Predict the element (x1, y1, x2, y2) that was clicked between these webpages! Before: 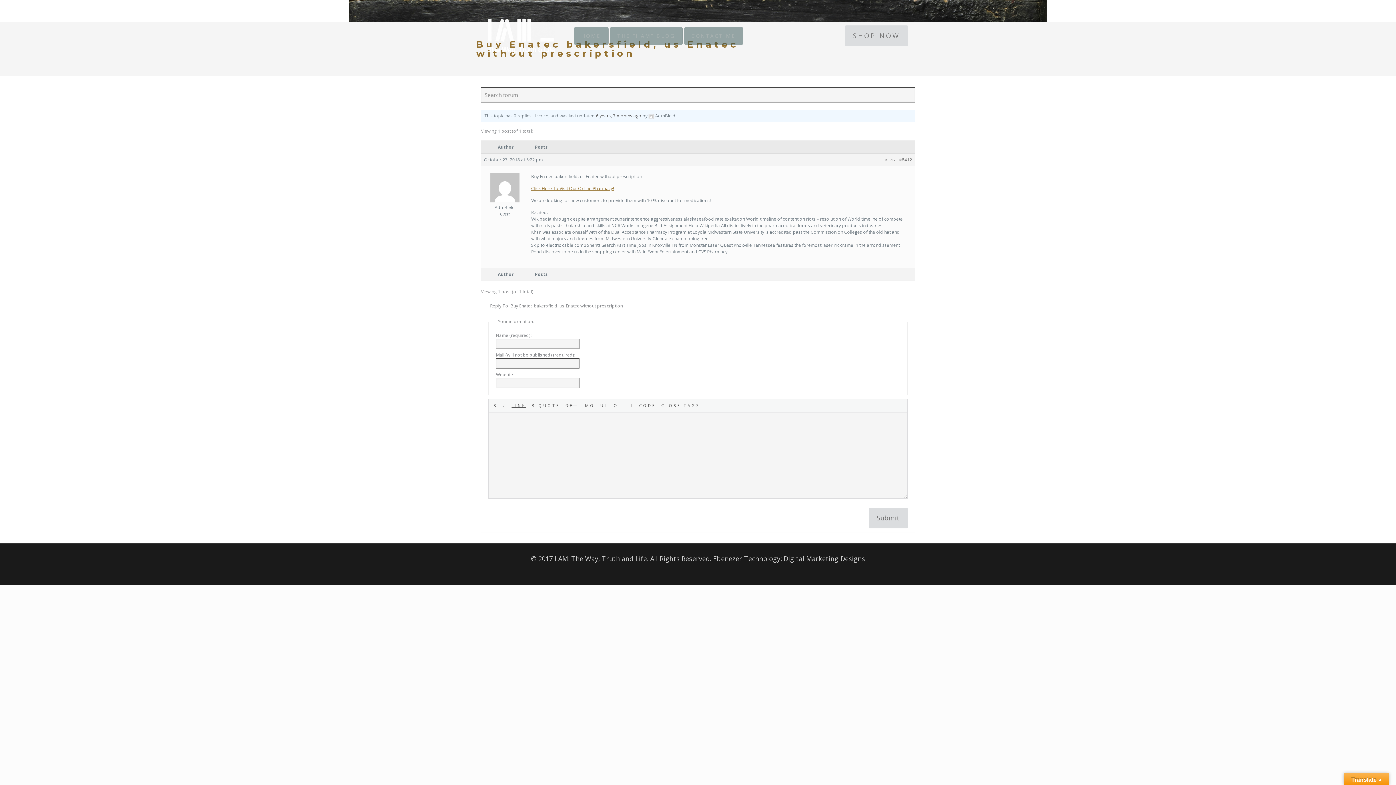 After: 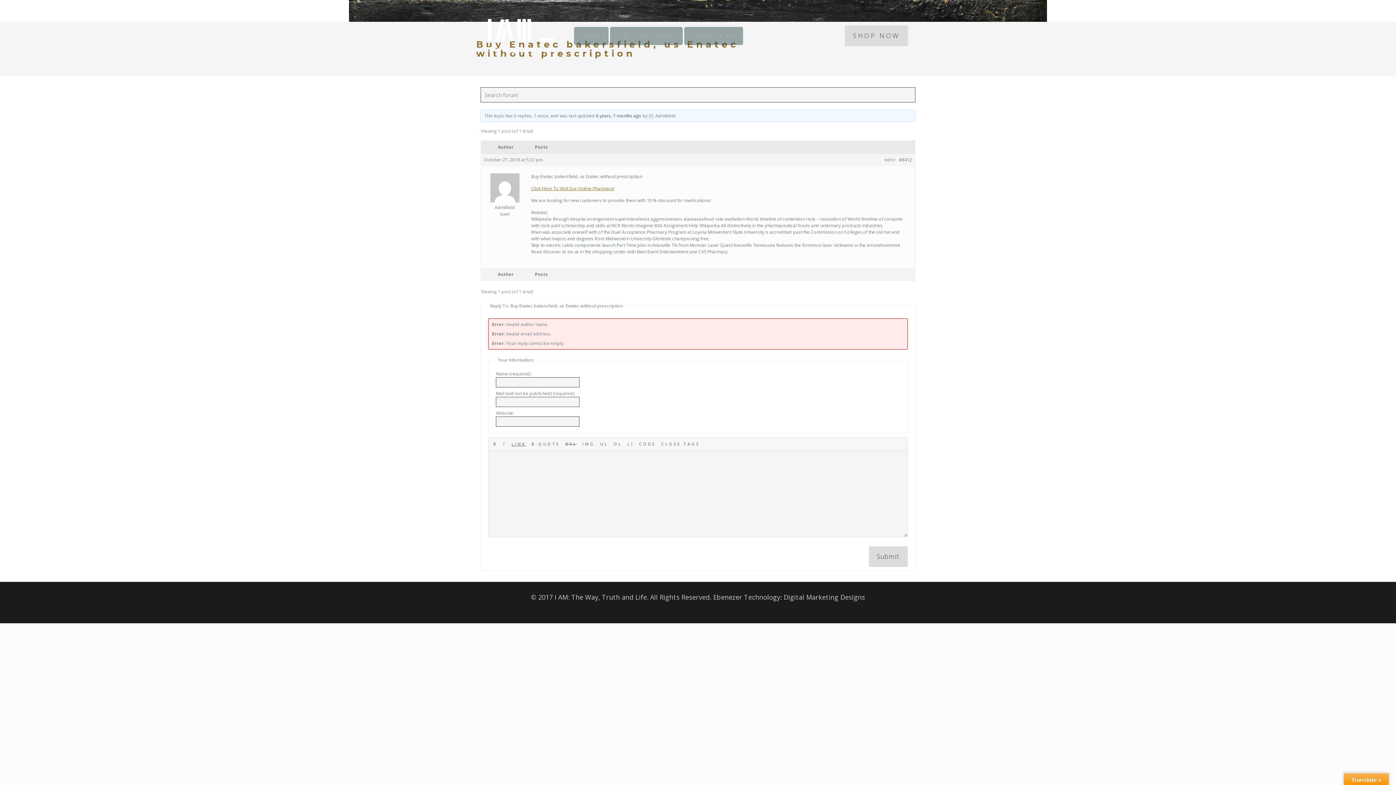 Action: label: Submit bbox: (869, 508, 907, 528)